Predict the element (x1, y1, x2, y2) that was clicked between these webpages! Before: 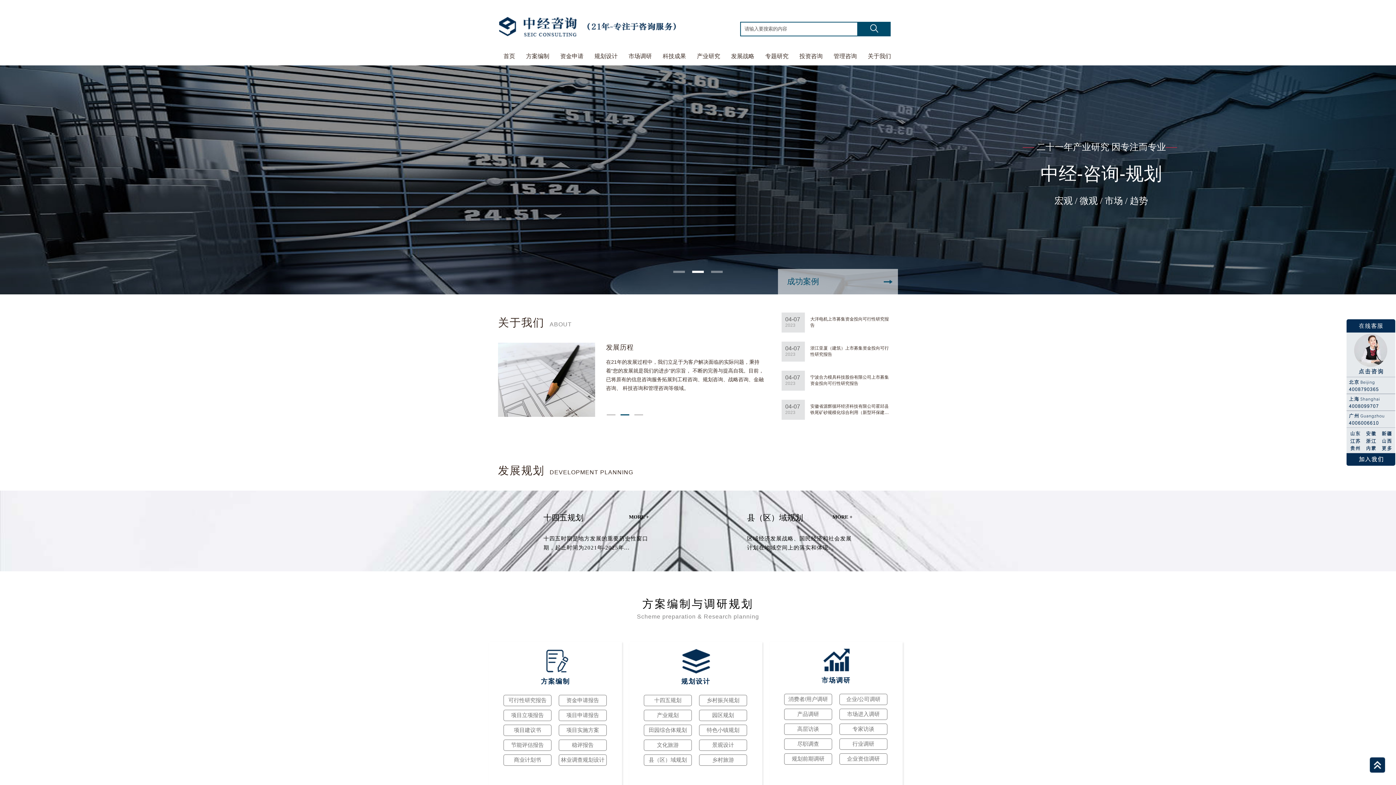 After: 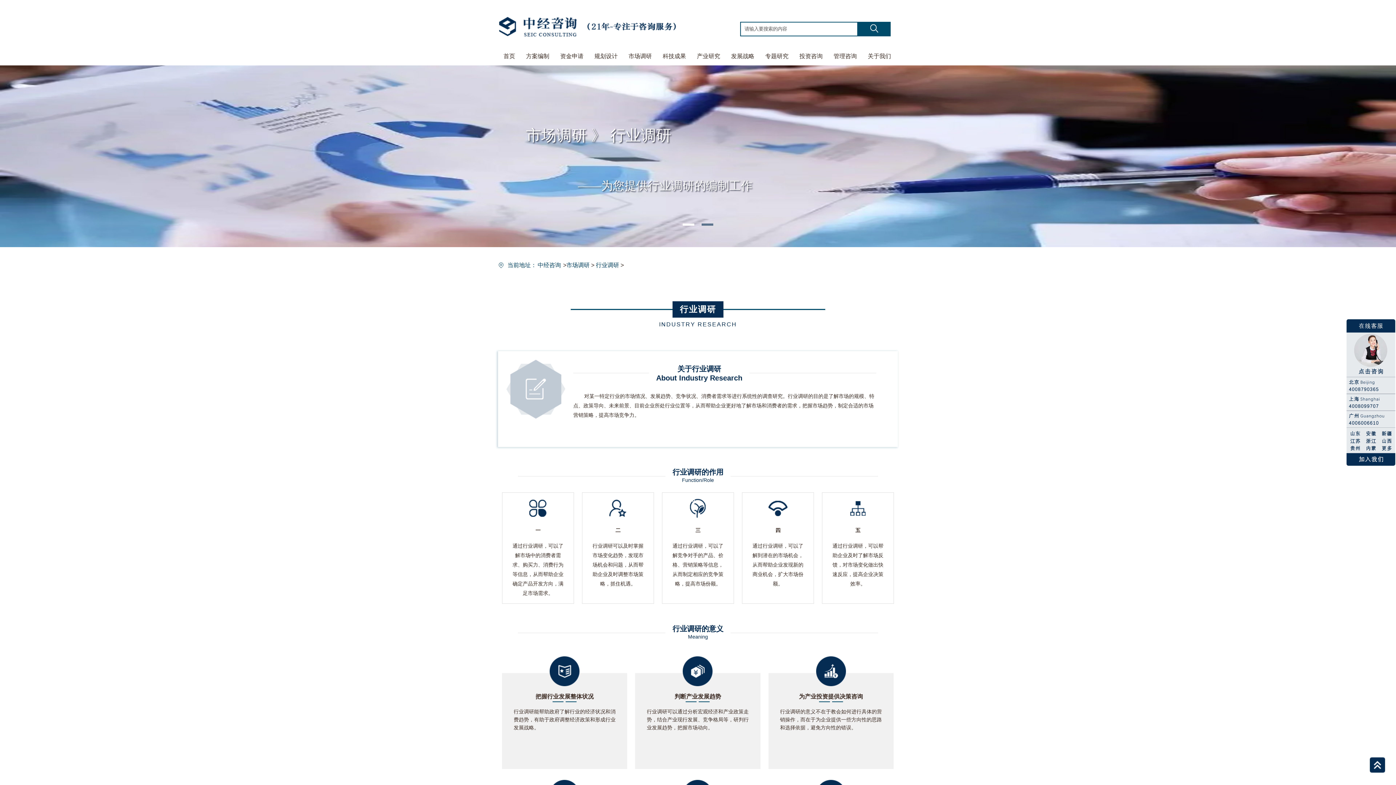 Action: label: 行业调研 bbox: (852, 741, 874, 747)